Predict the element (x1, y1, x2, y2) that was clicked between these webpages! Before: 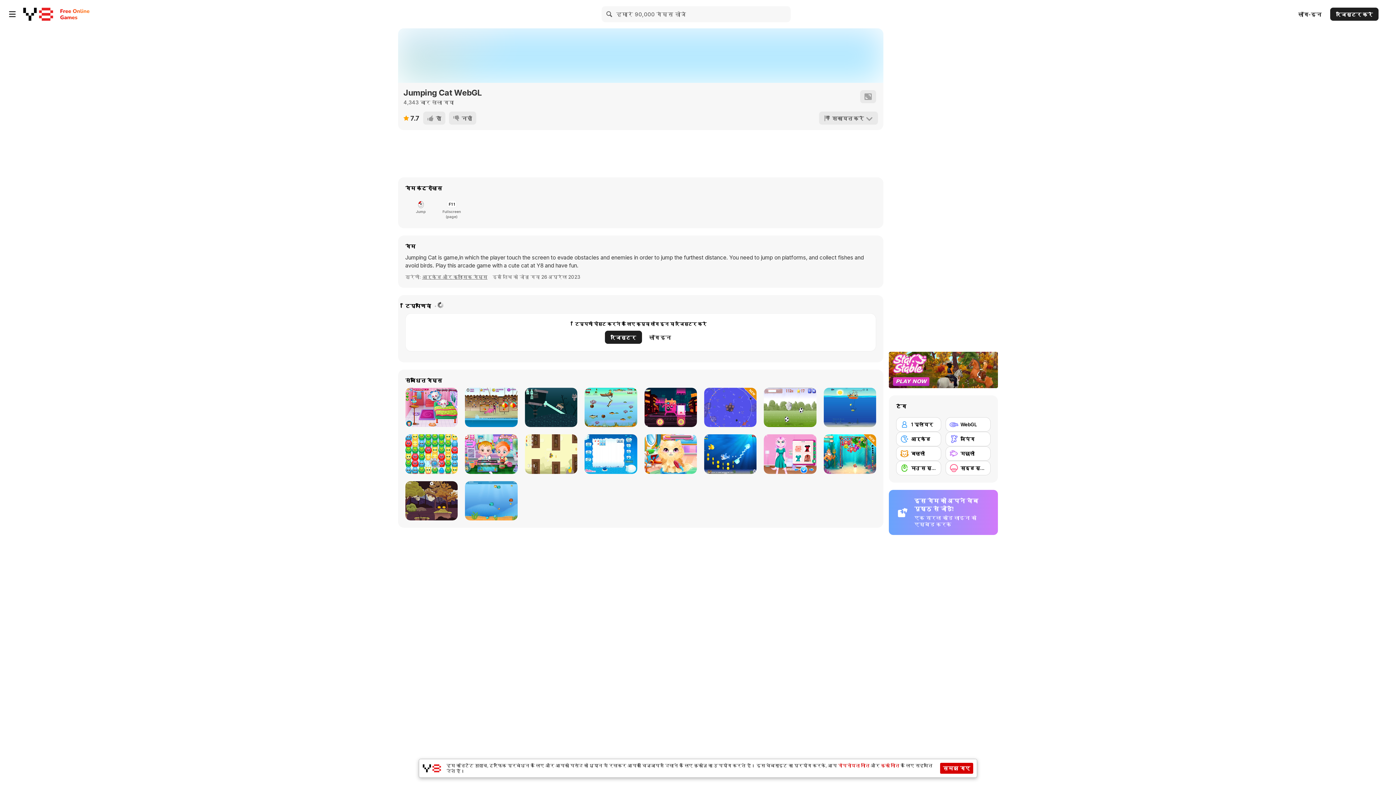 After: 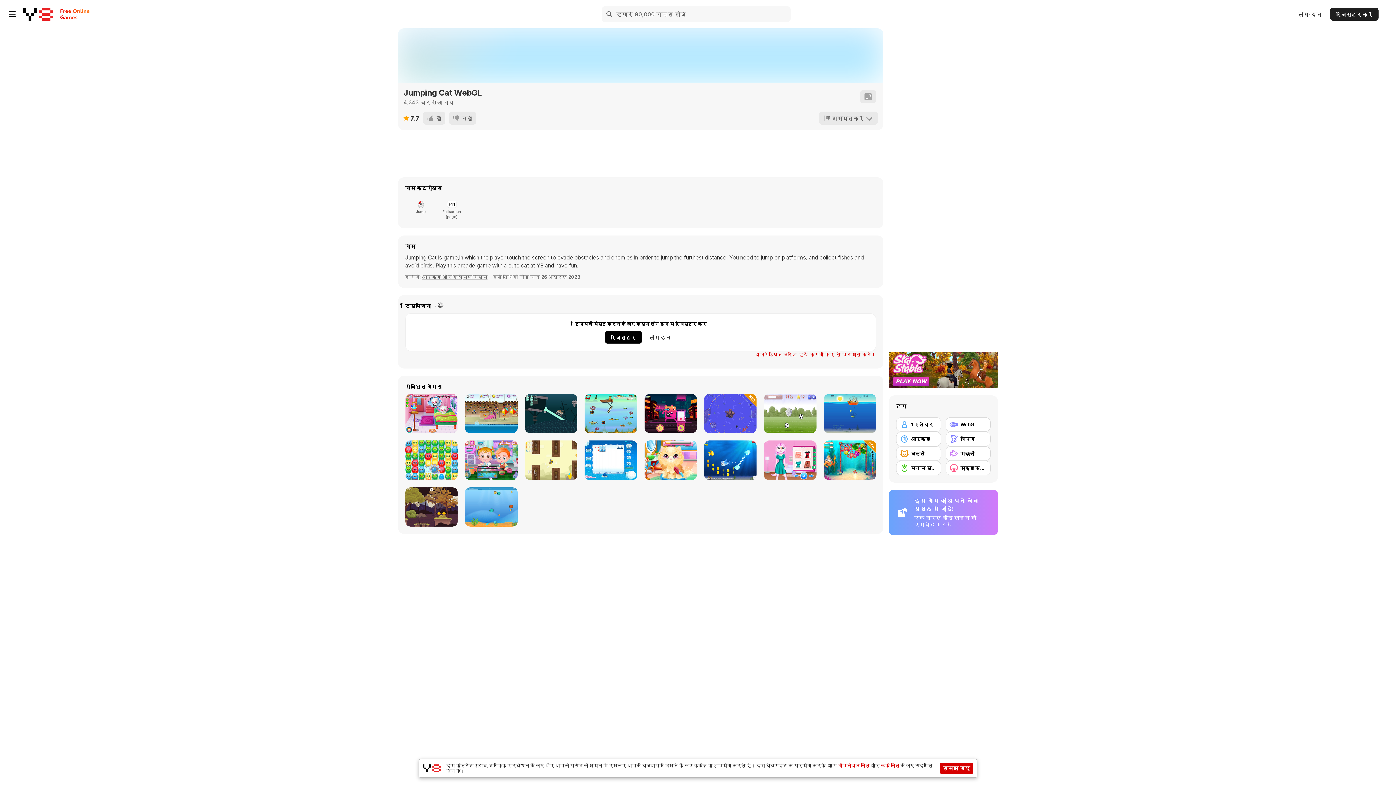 Action: bbox: (604, 330, 642, 344) label: रजिस्टर